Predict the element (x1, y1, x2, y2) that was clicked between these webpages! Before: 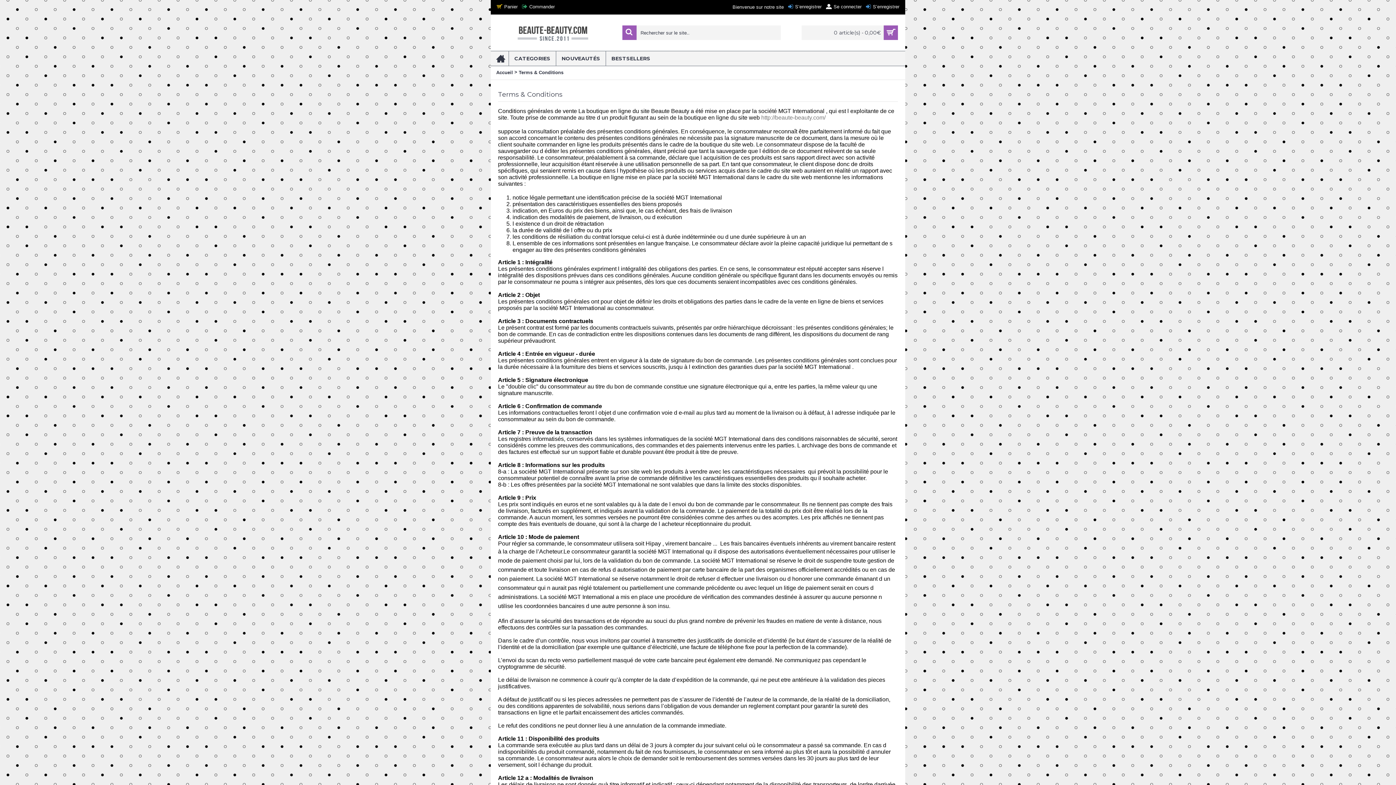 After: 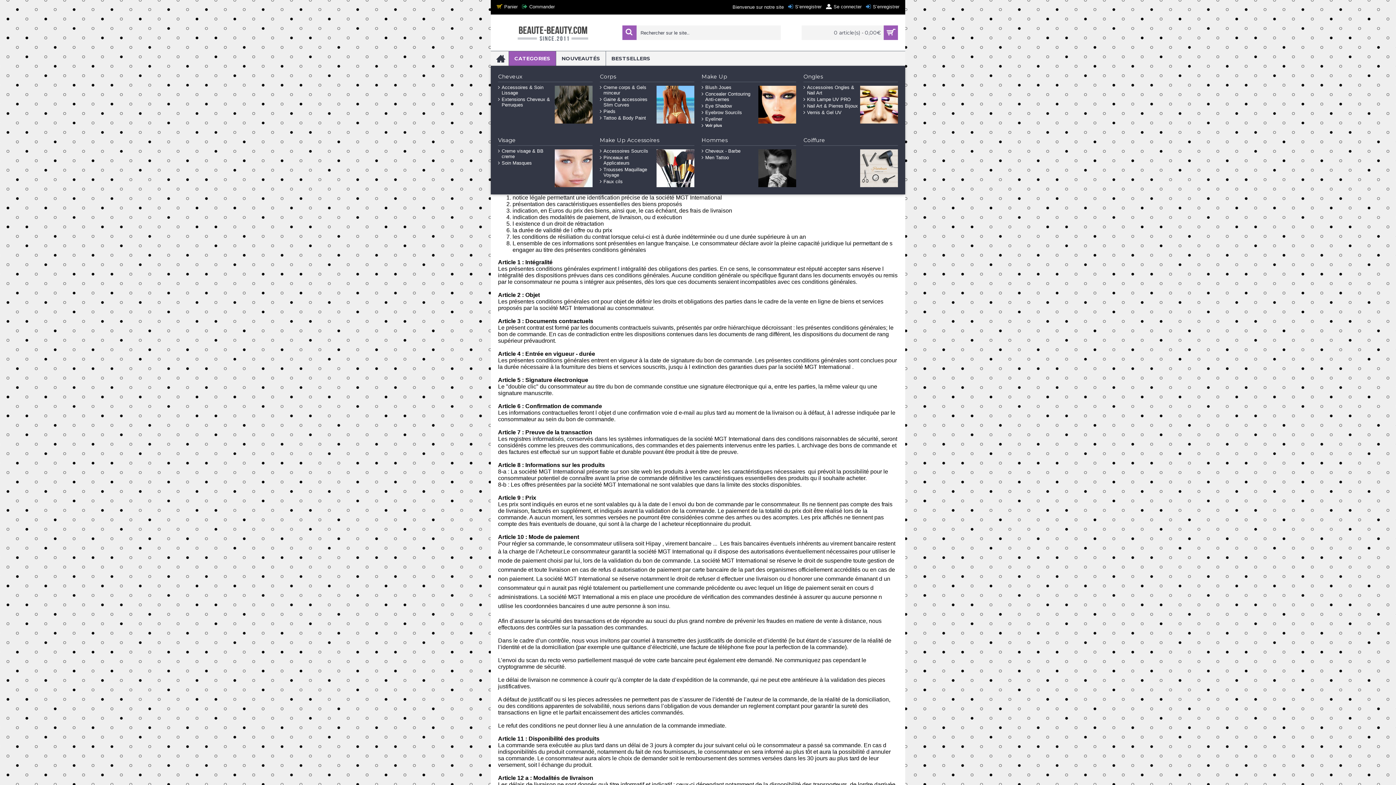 Action: bbox: (509, 51, 556, 65) label: CATEGORIES